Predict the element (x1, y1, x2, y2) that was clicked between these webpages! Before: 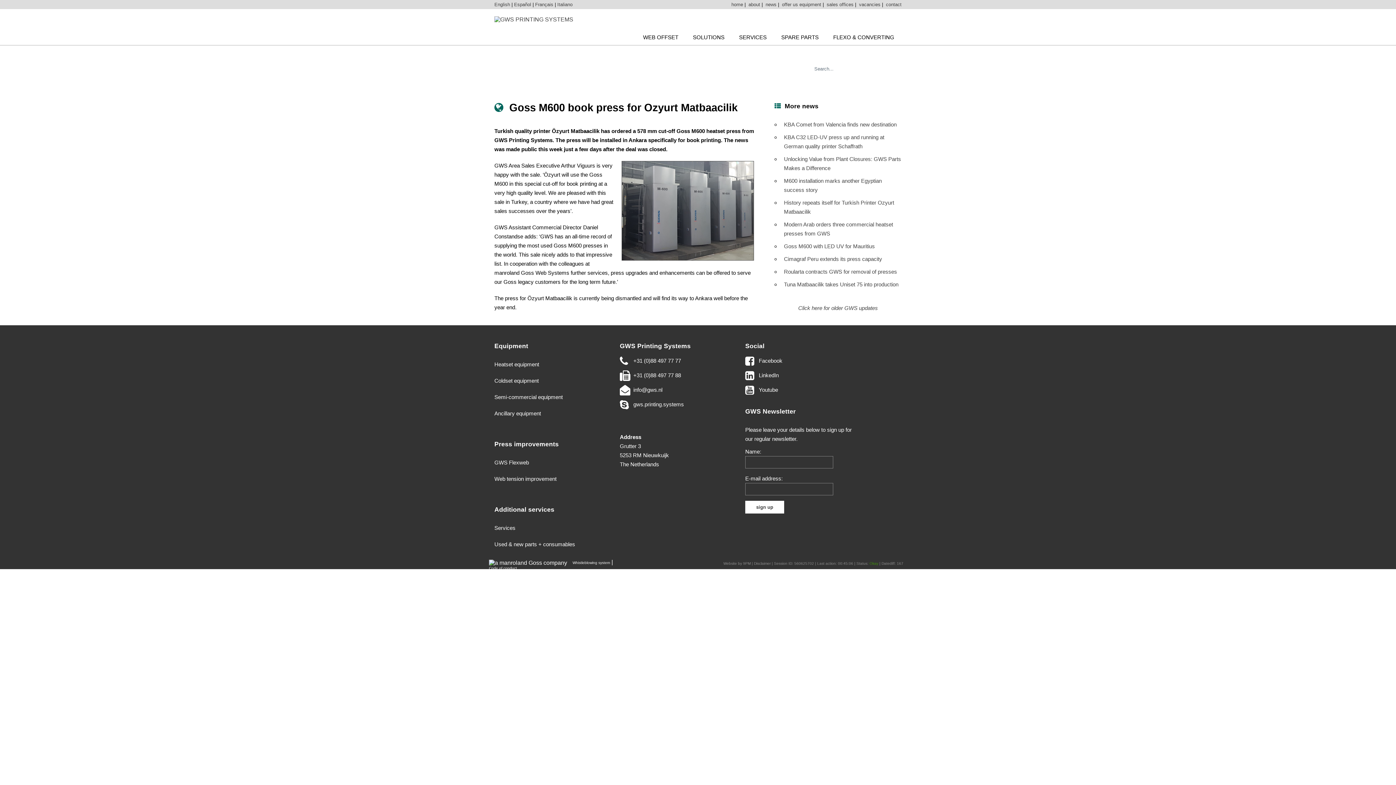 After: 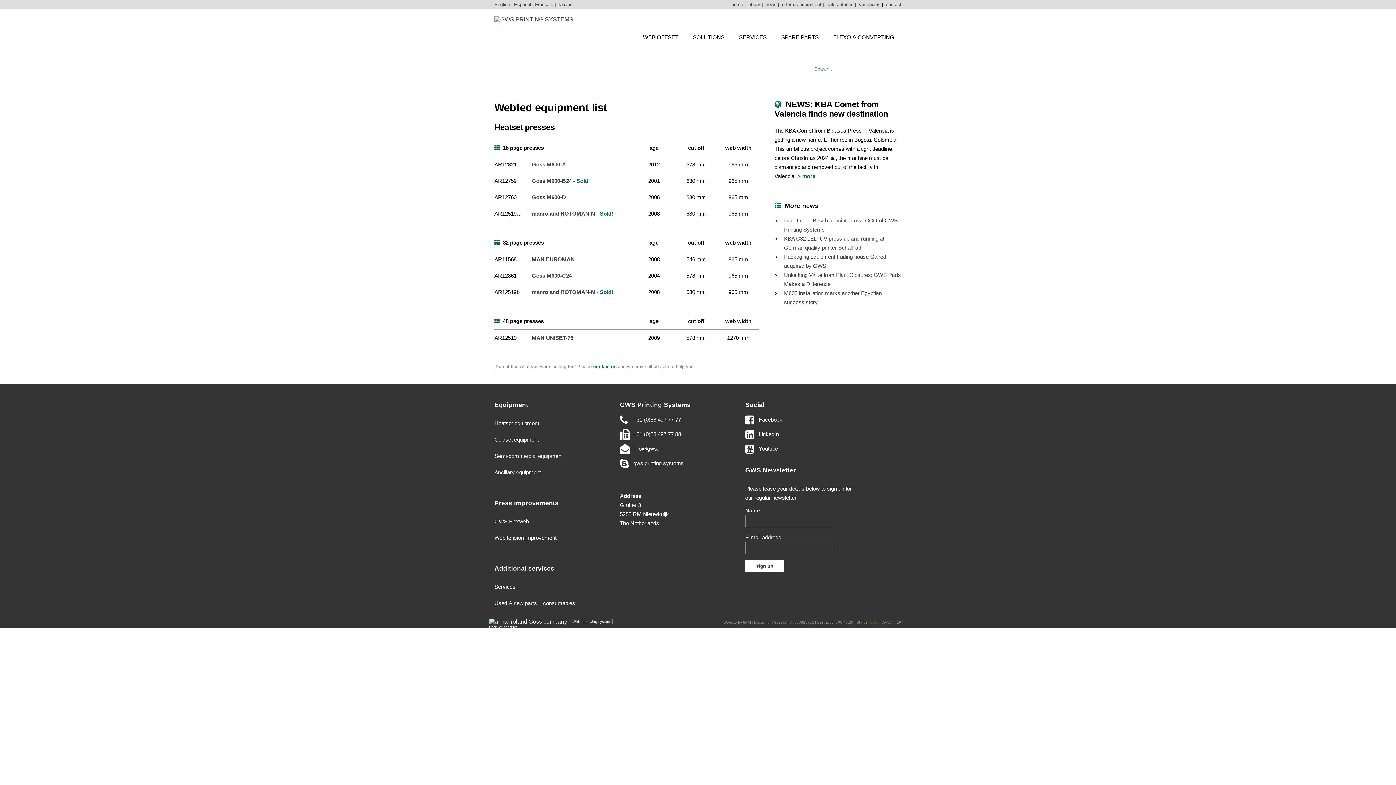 Action: bbox: (494, 361, 539, 367) label: Heatset equipment